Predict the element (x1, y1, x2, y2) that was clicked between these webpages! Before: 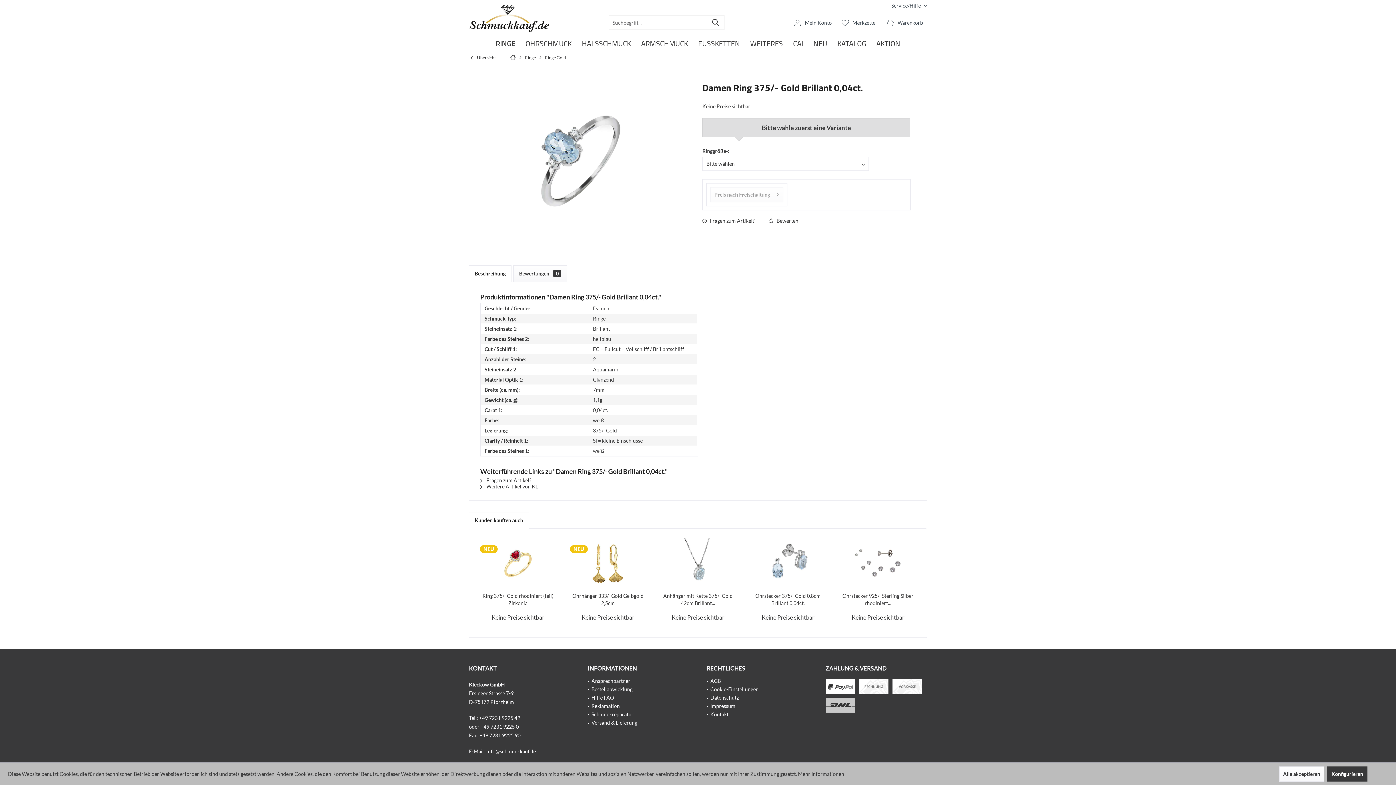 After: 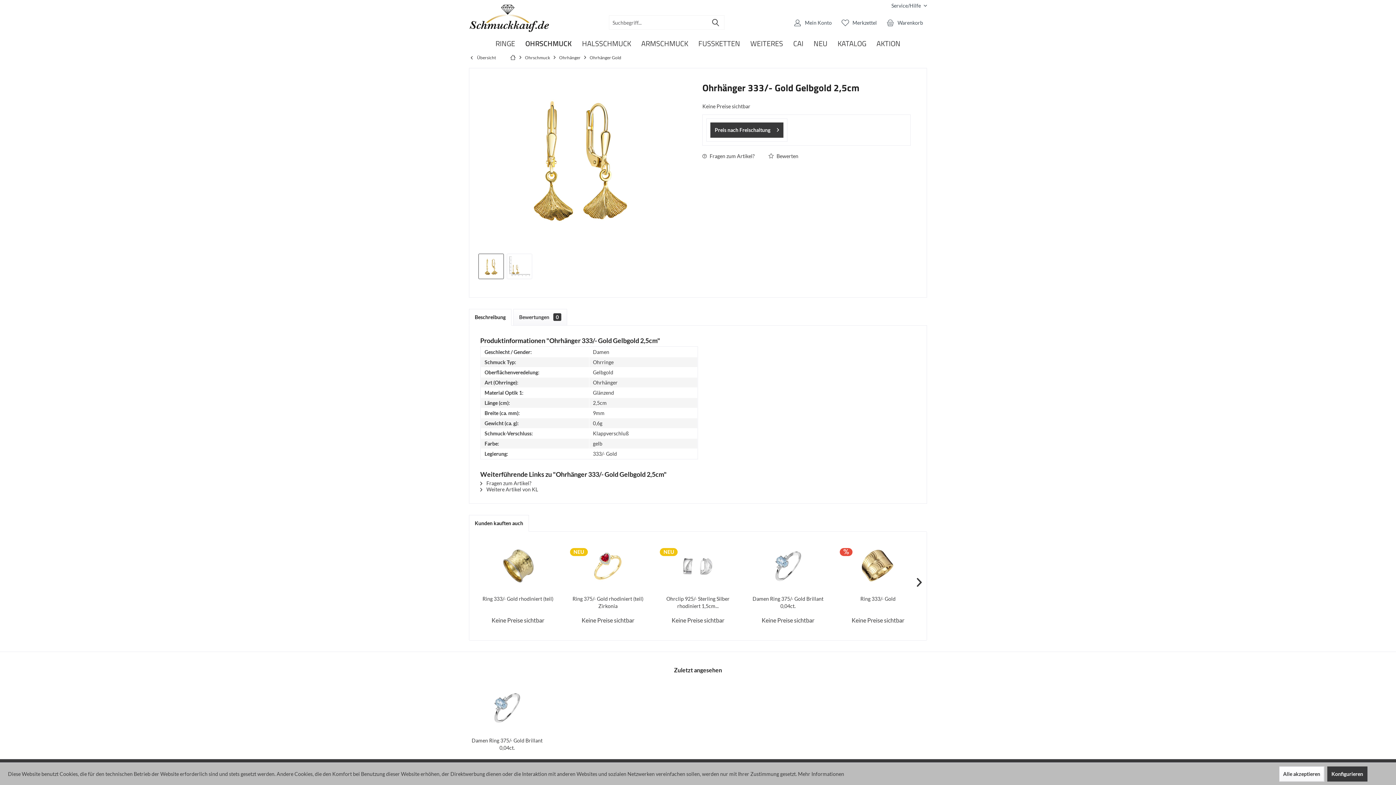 Action: bbox: (568, 592, 647, 607) label: Ohrhänger 333/- Gold Gelbgold 2,5cm